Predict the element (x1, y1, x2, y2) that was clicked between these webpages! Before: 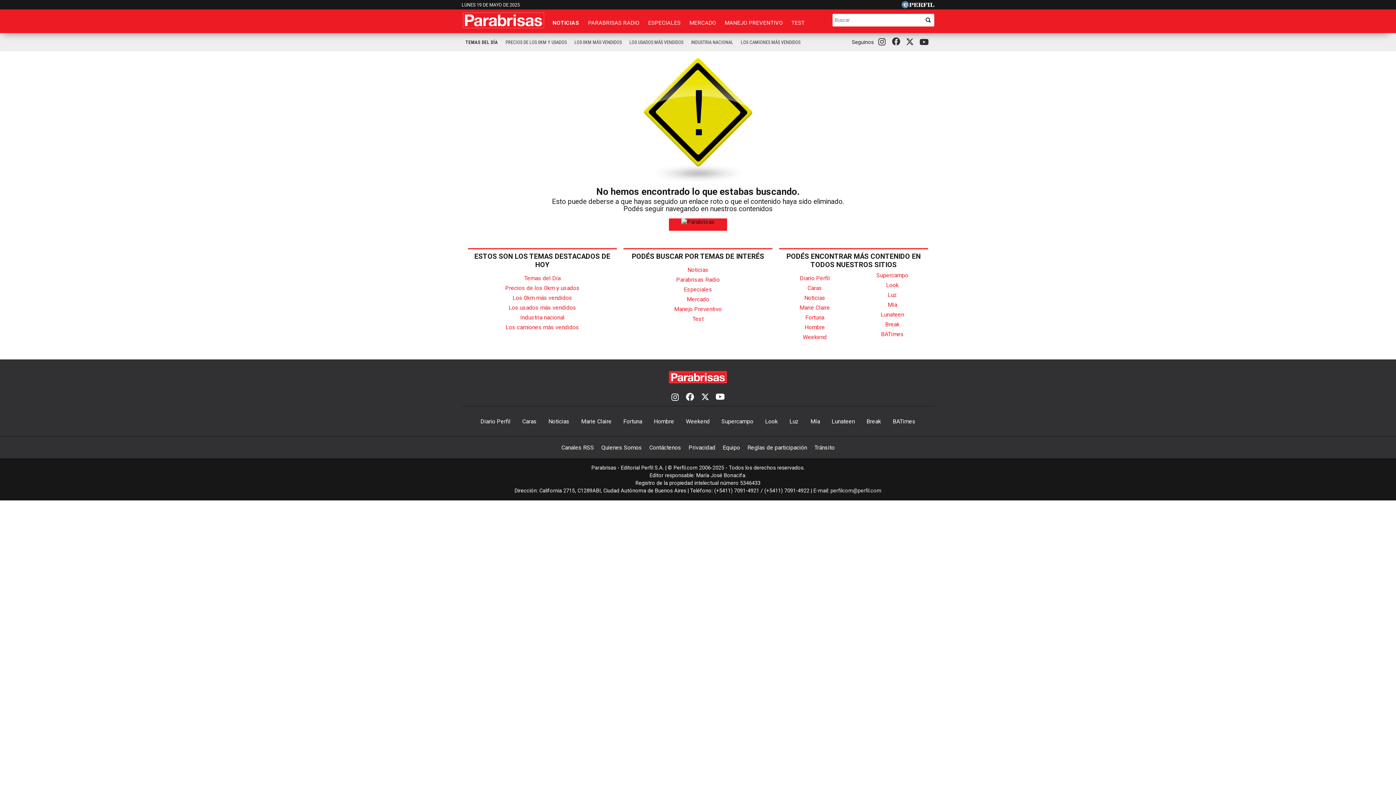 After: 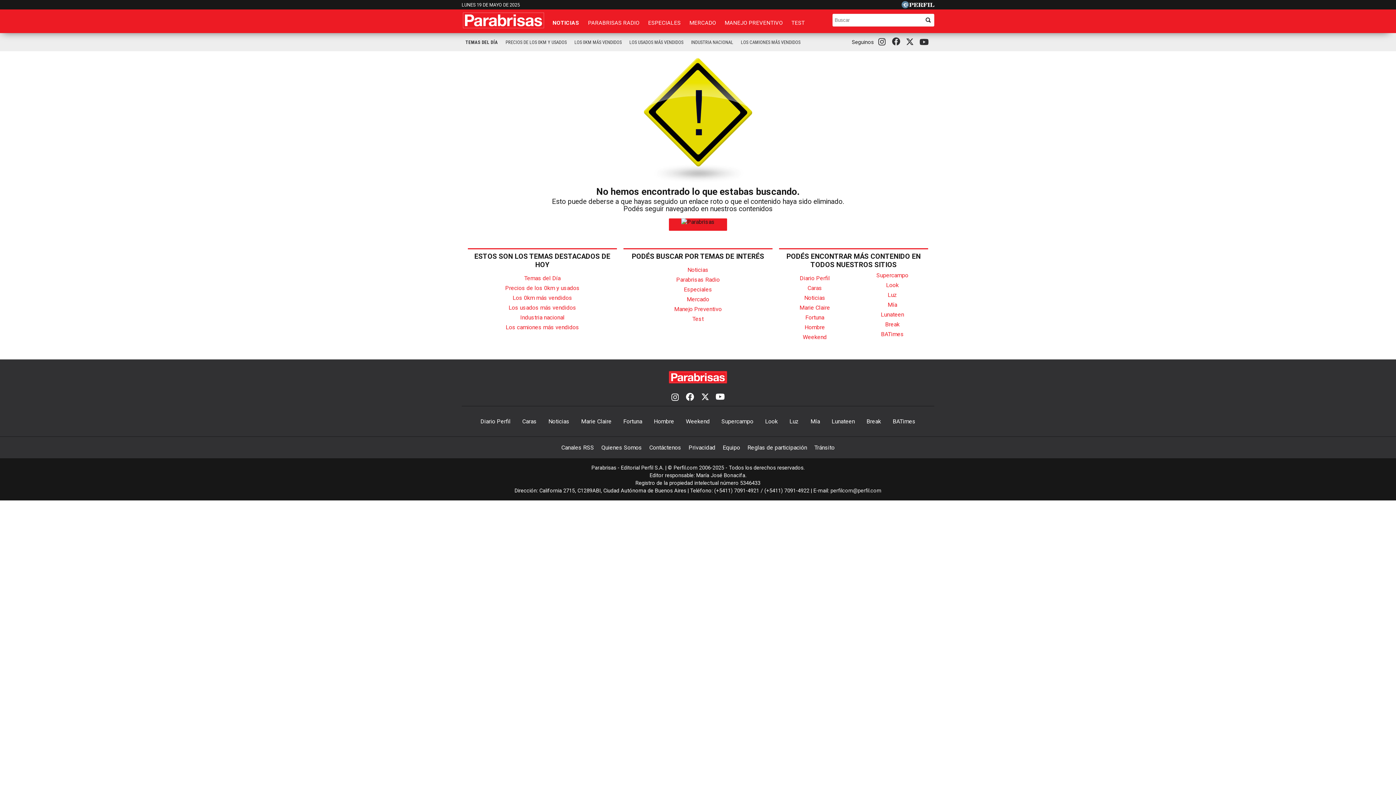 Action: bbox: (876, 271, 908, 278) label: Supercampo